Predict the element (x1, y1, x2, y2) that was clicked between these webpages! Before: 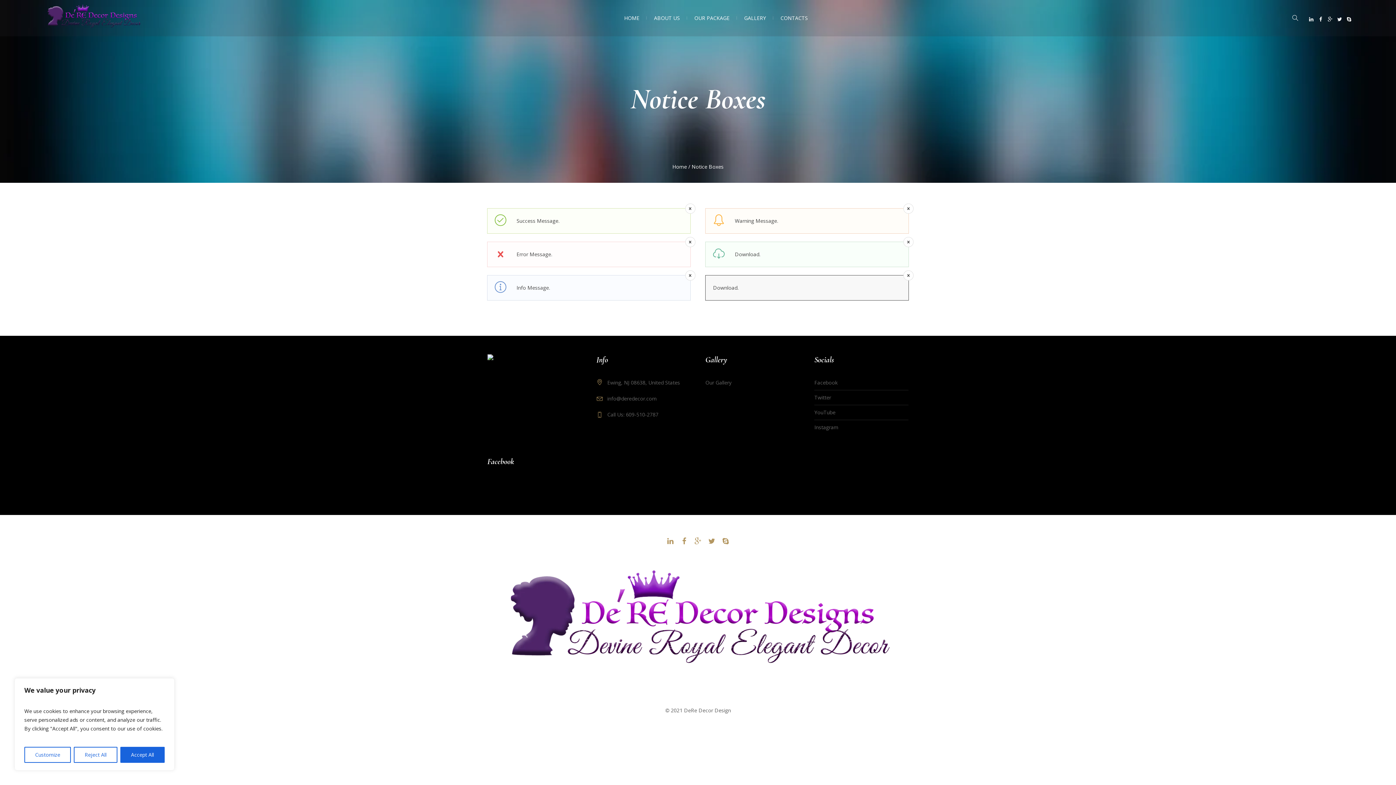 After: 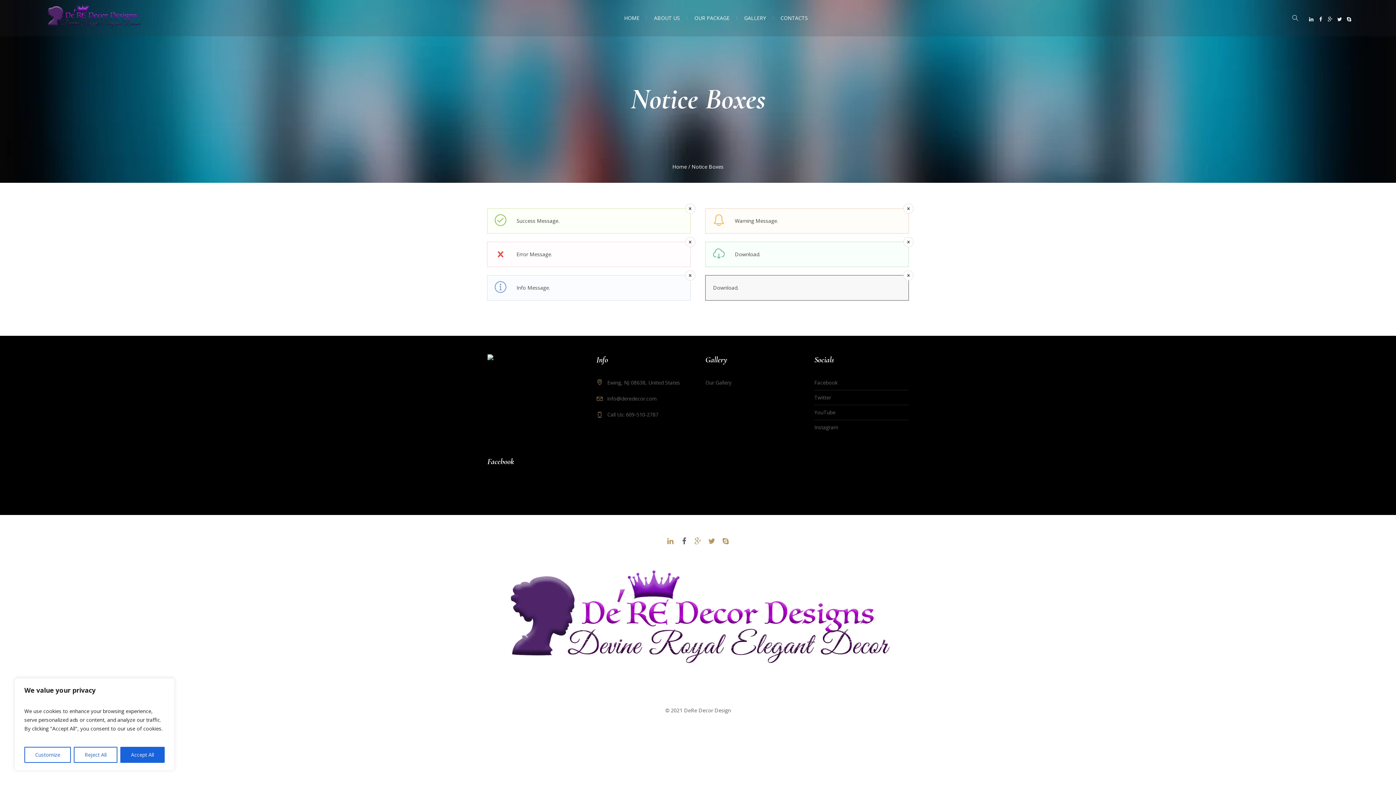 Action: bbox: (680, 537, 688, 545)